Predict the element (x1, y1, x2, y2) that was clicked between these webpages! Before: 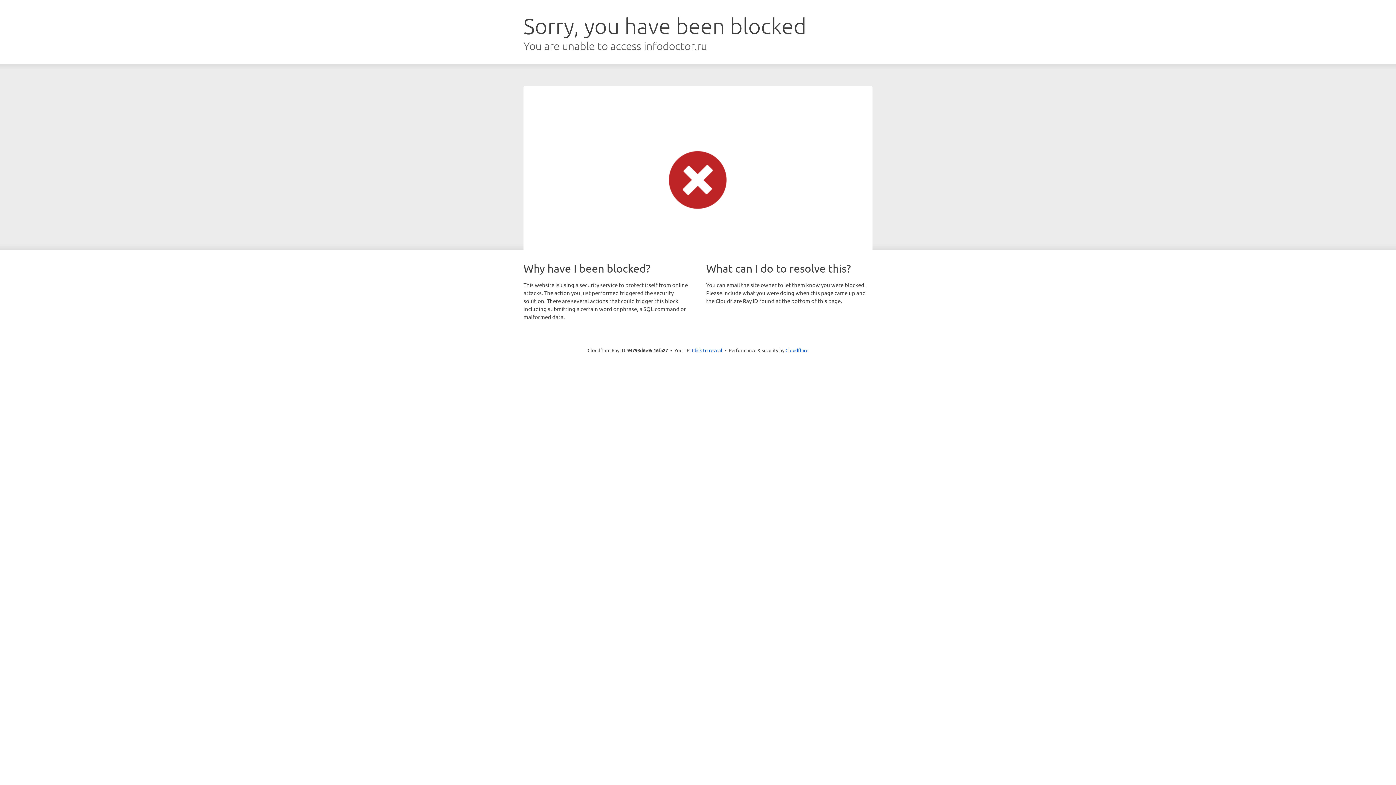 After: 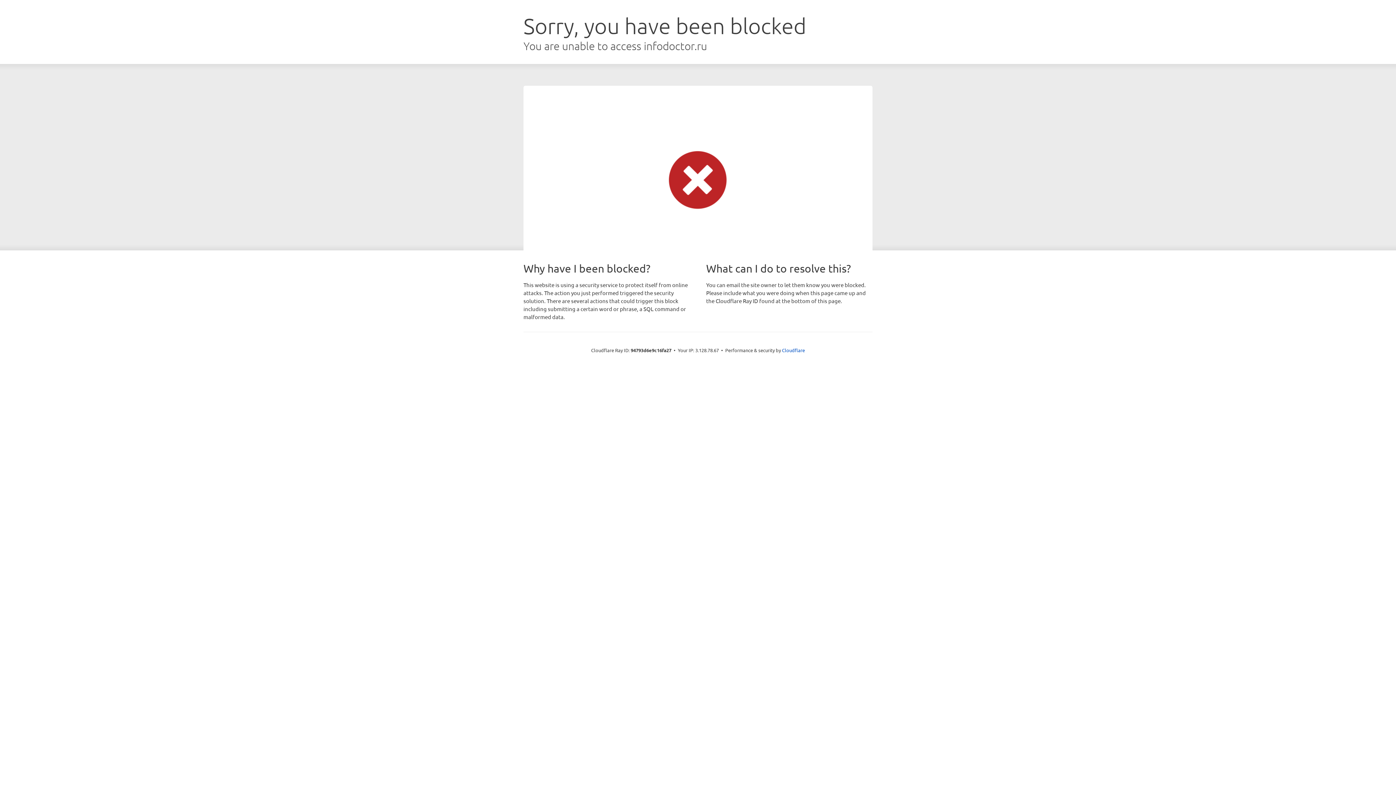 Action: bbox: (692, 346, 722, 353) label: Click to reveal